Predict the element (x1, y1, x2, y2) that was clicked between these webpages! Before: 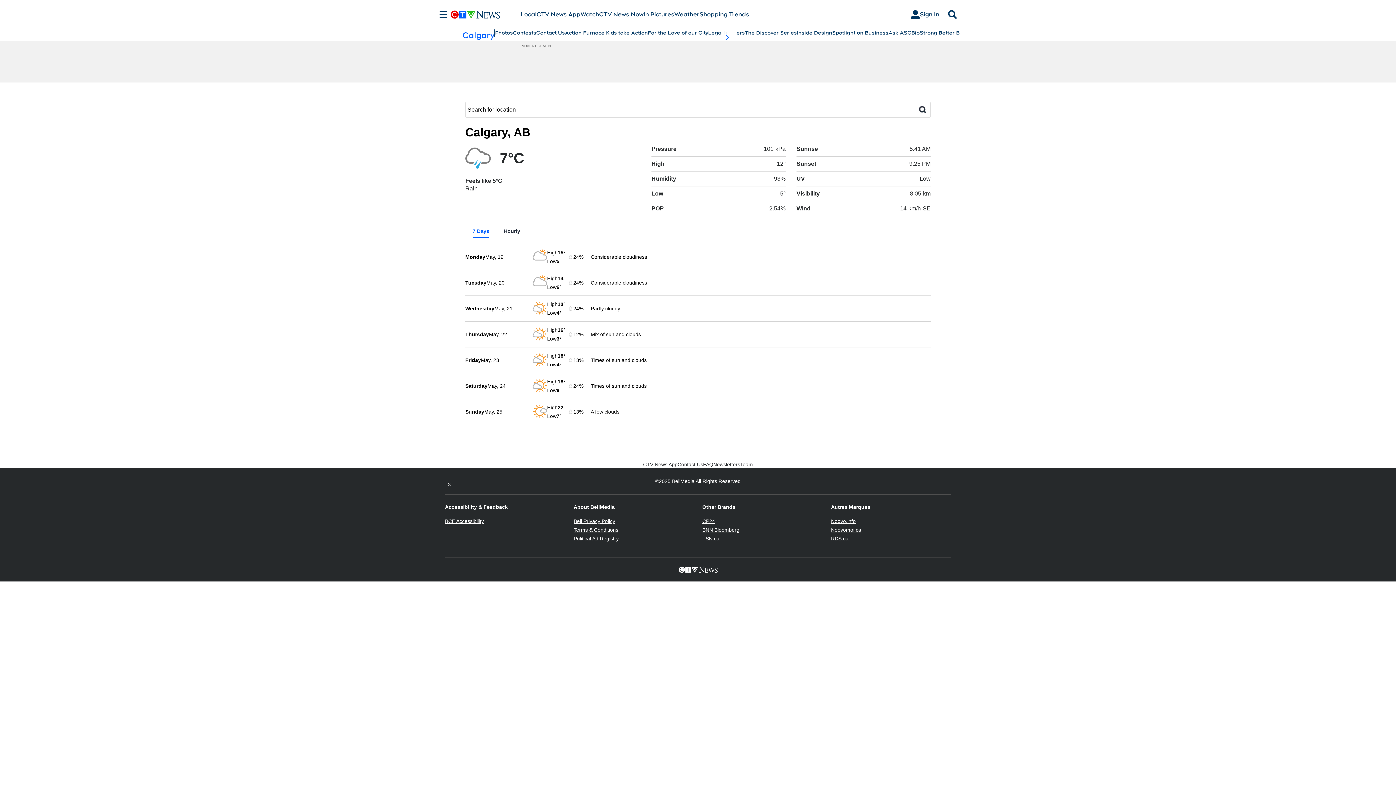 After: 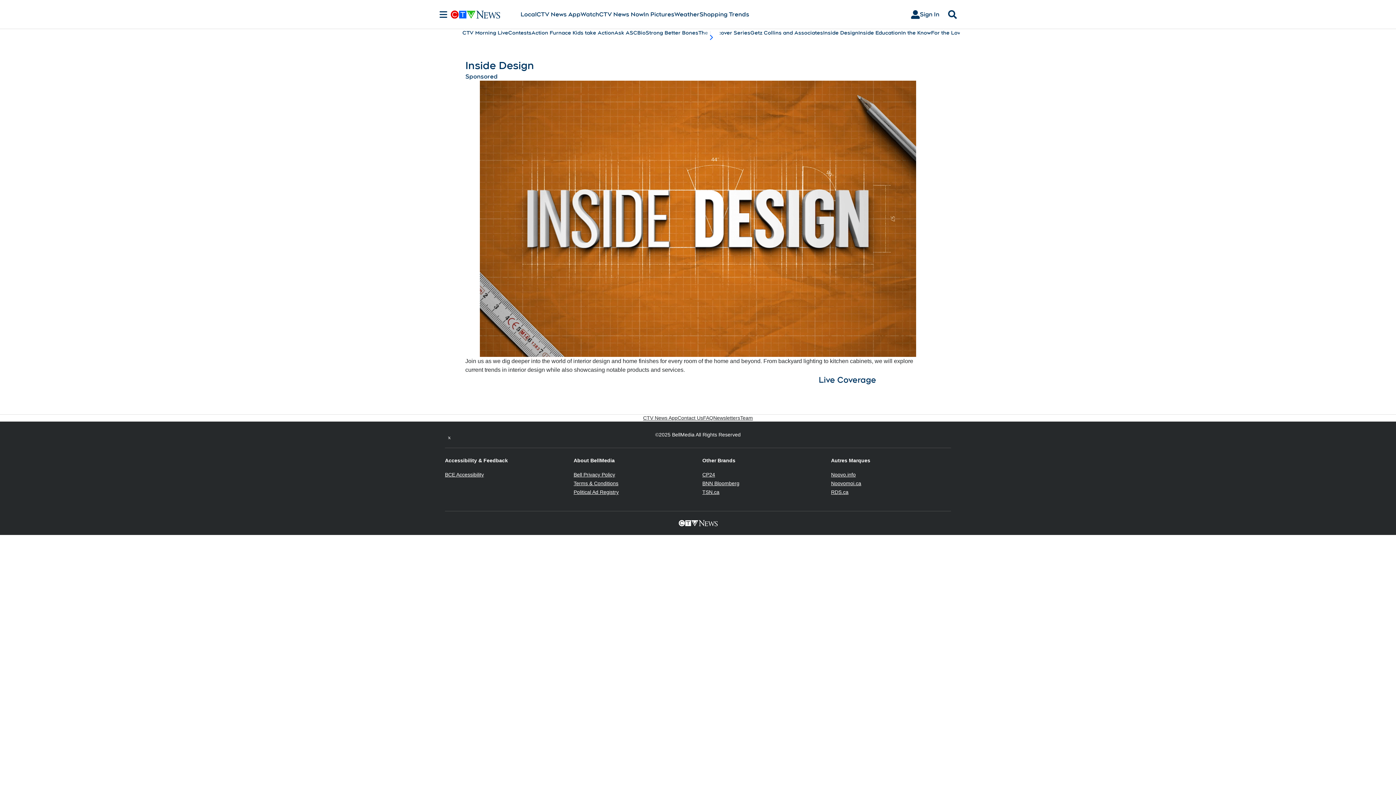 Action: bbox: (797, 29, 832, 36) label: Inside Design